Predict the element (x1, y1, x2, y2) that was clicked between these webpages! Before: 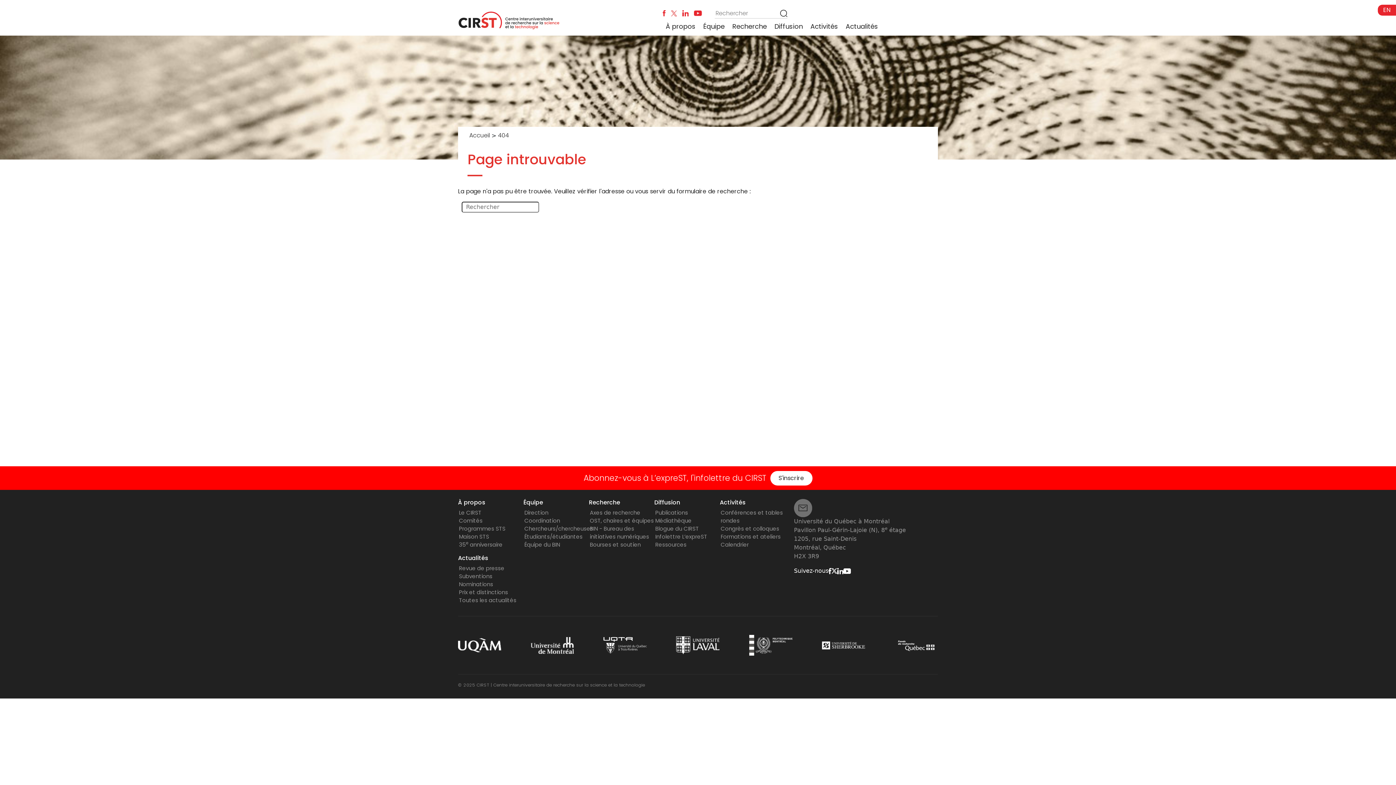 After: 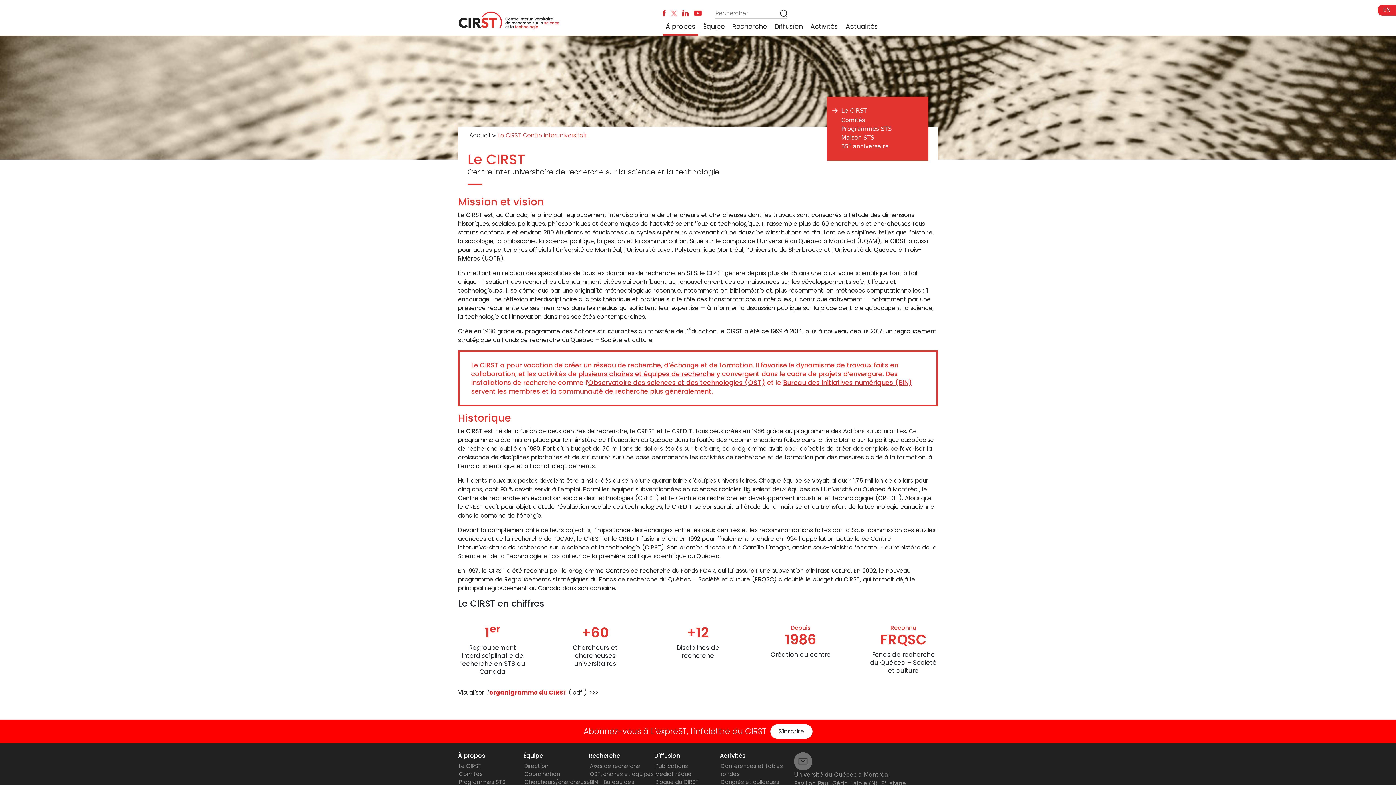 Action: bbox: (663, 18, 698, 34) label: À propos